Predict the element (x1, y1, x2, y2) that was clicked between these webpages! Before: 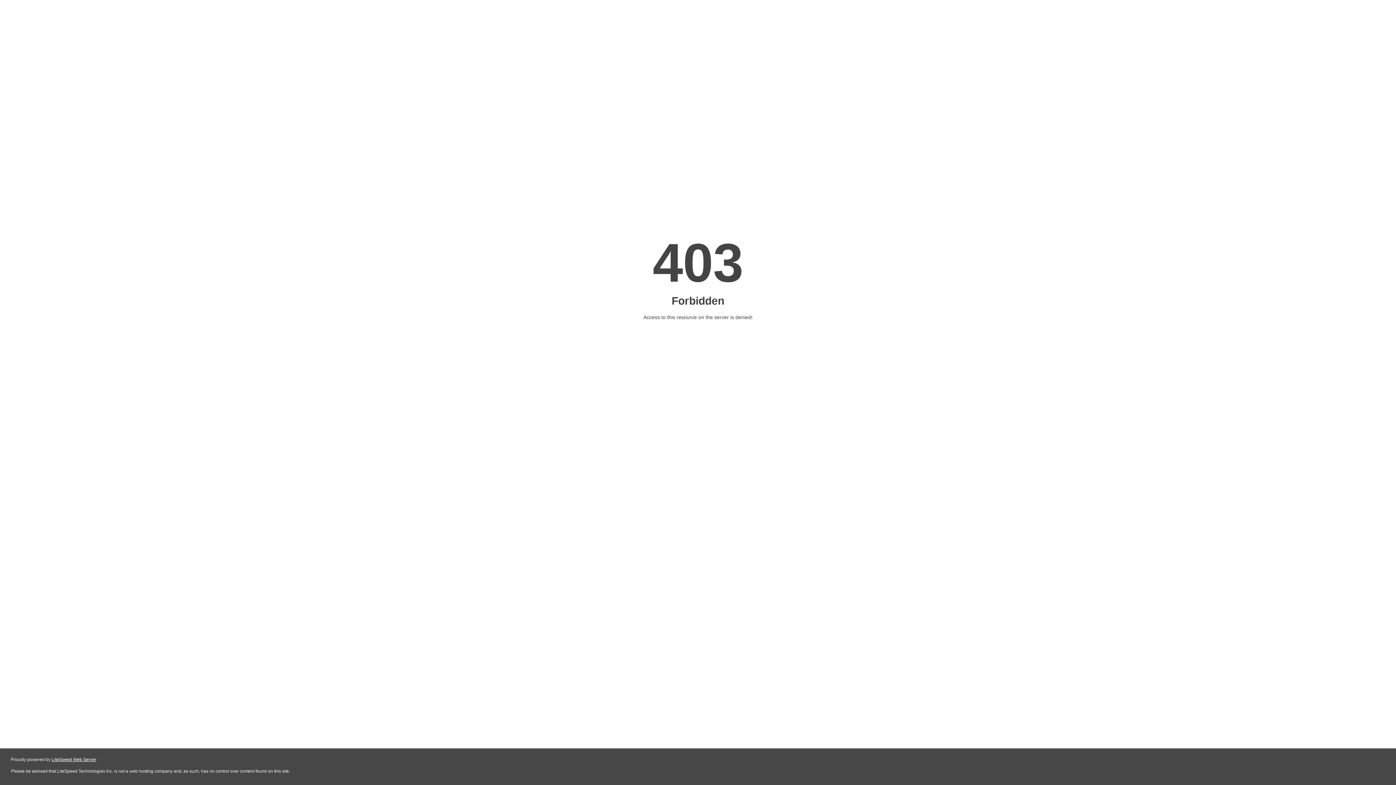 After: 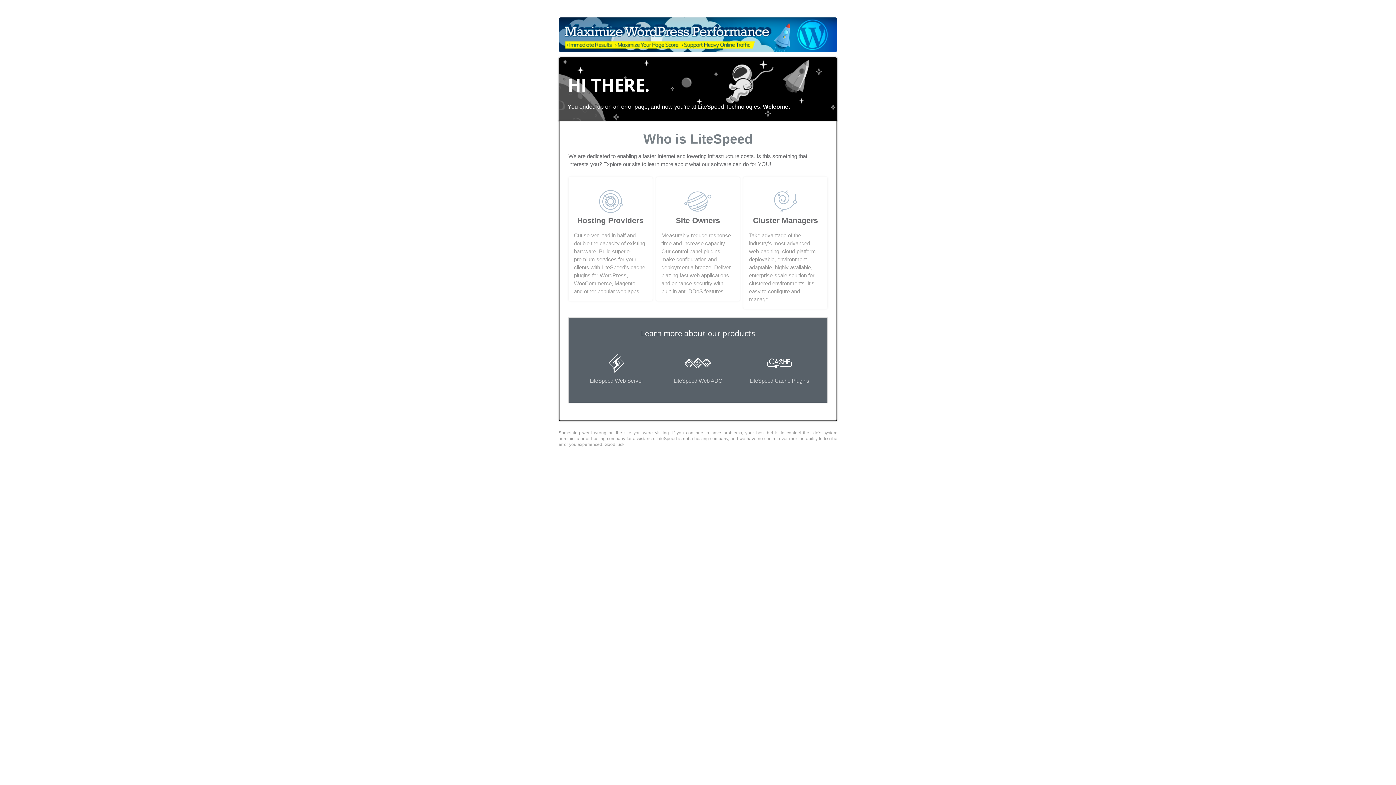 Action: bbox: (51, 757, 96, 762) label: LiteSpeed Web Server